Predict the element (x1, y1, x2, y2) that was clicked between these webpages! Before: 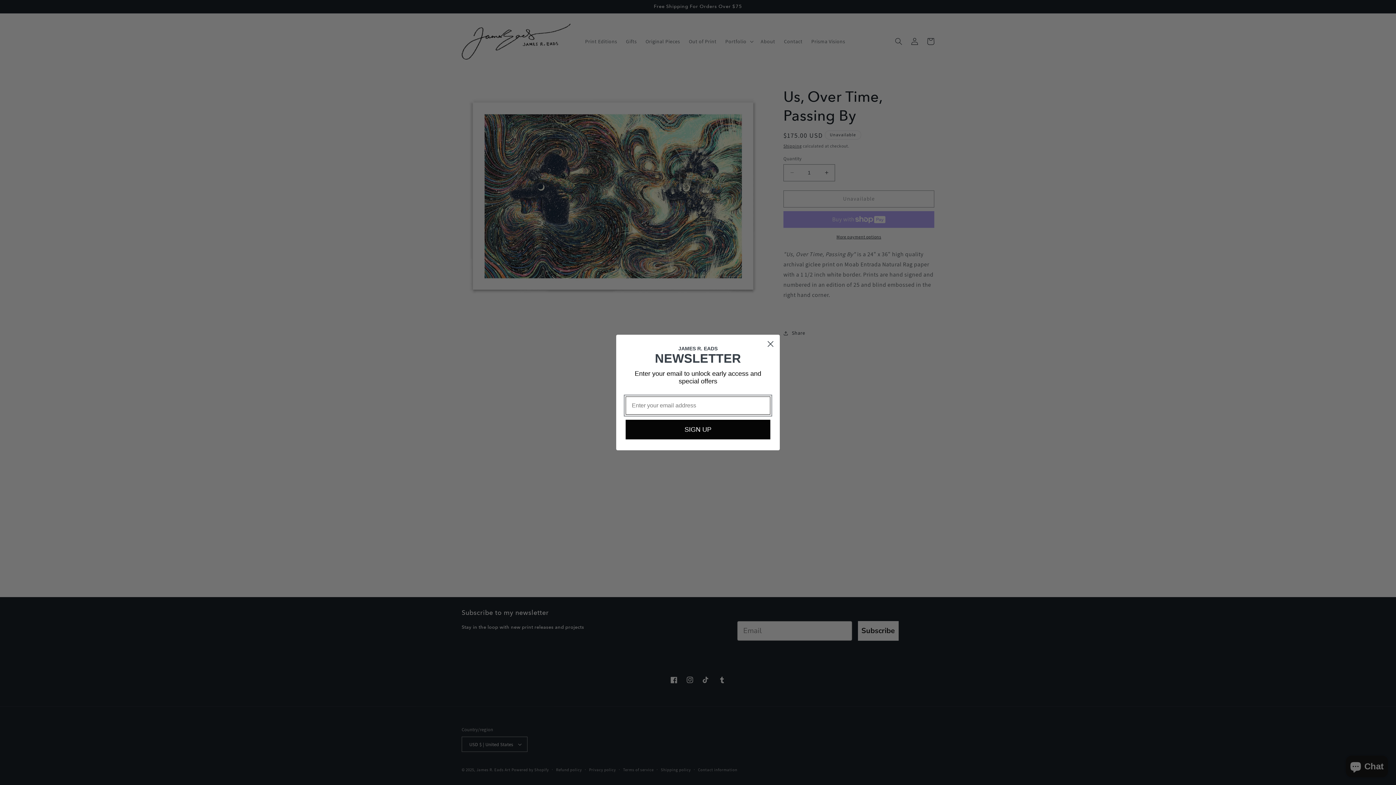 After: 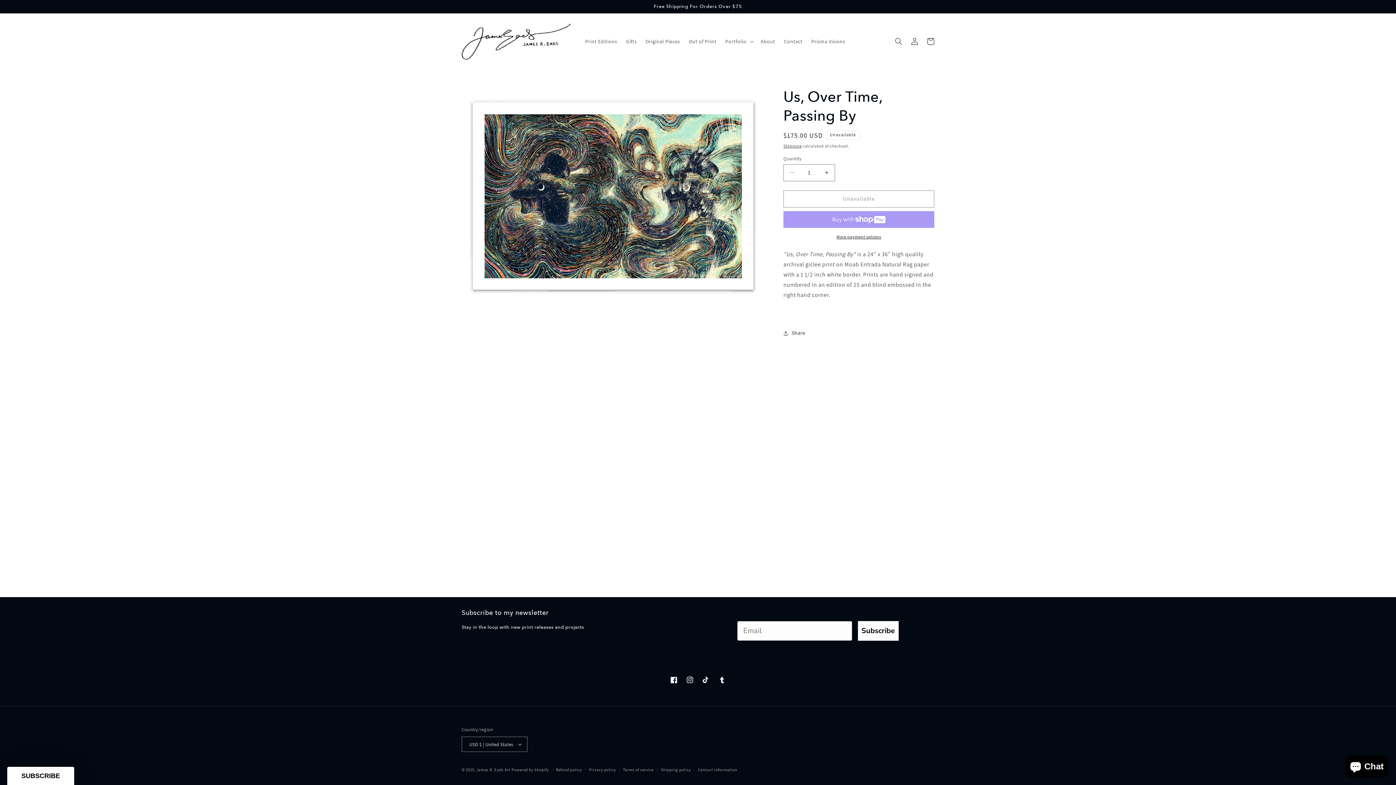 Action: bbox: (764, 337, 777, 350) label: Close dialog